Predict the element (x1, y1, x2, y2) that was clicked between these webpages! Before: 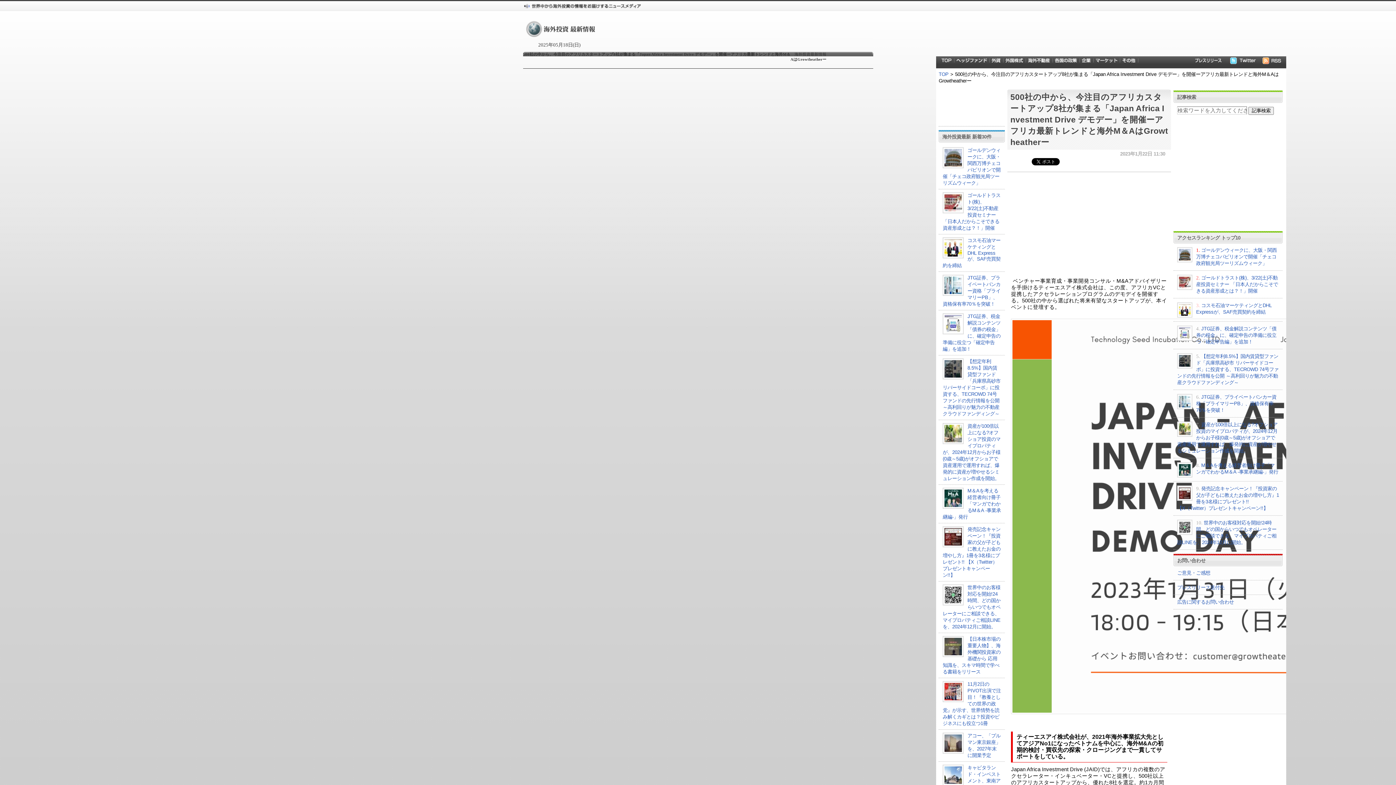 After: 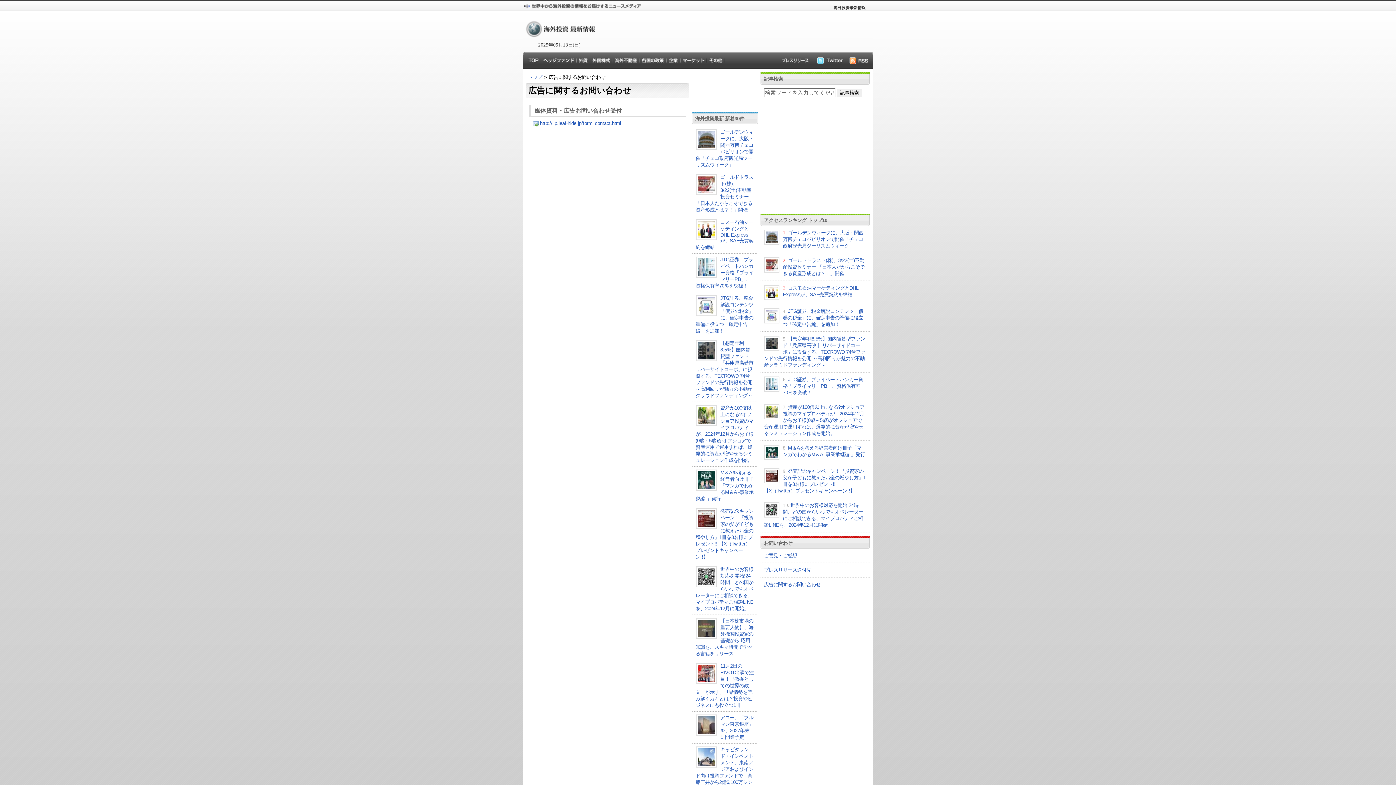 Action: label: 広告に関するお問い合わせ bbox: (1177, 599, 1234, 604)